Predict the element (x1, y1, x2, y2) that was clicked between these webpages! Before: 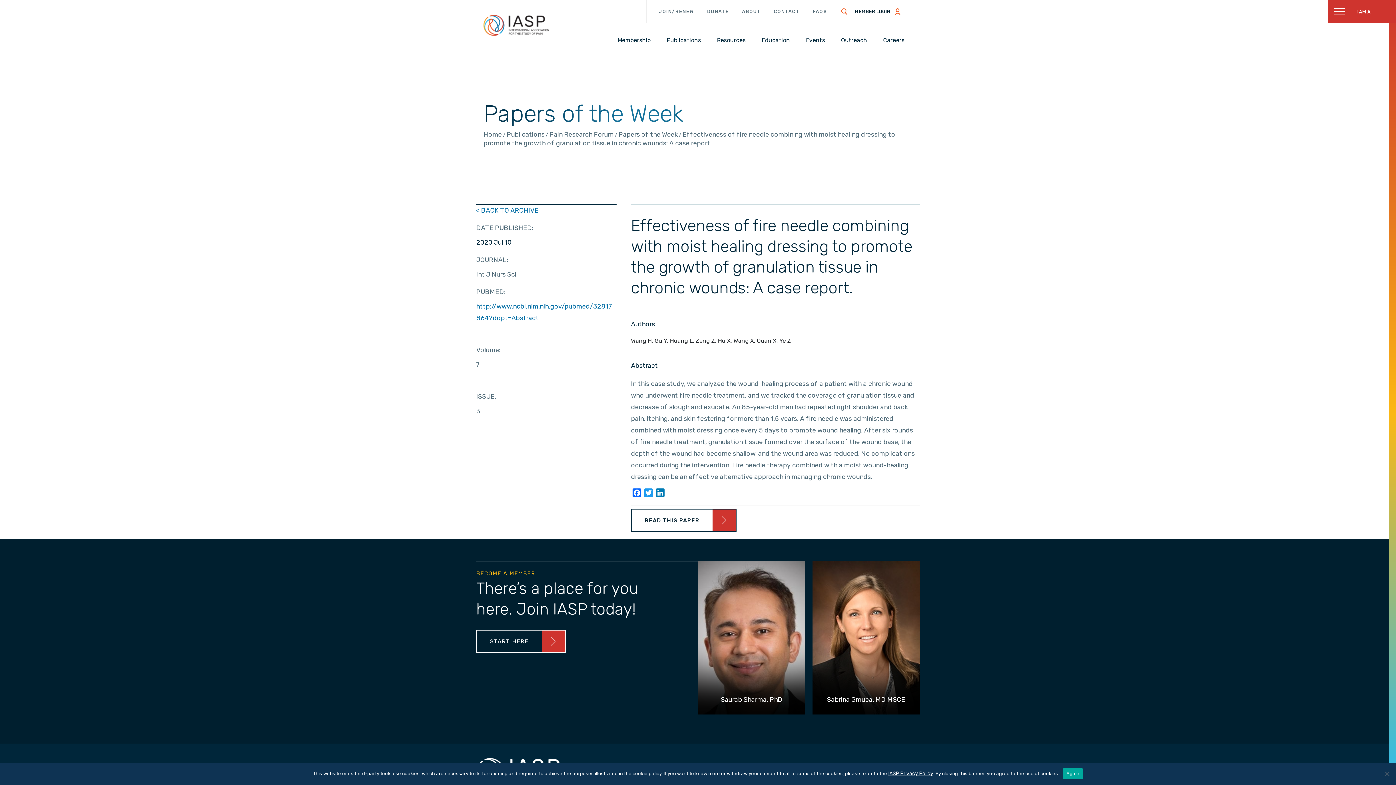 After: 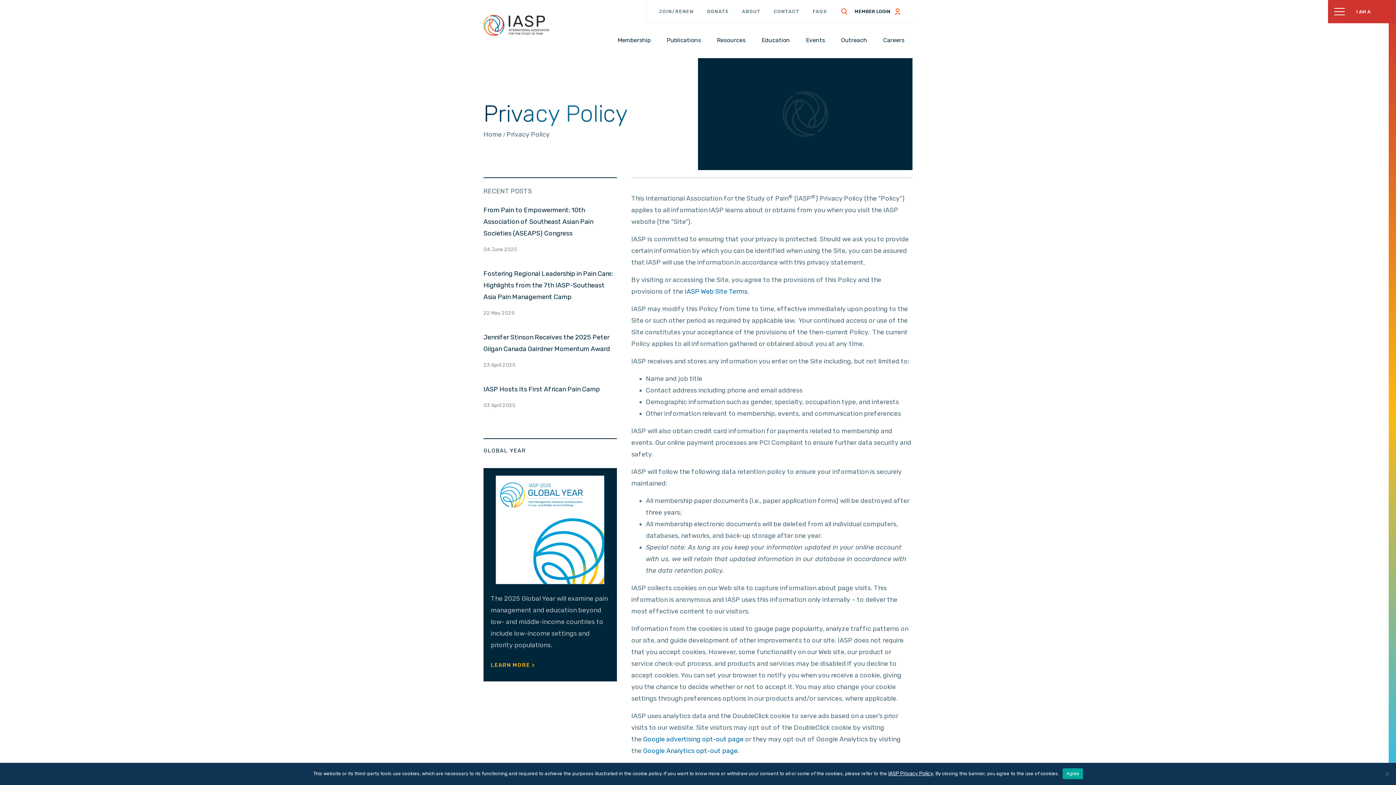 Action: bbox: (888, 770, 933, 777) label: IASP Privacy Policy